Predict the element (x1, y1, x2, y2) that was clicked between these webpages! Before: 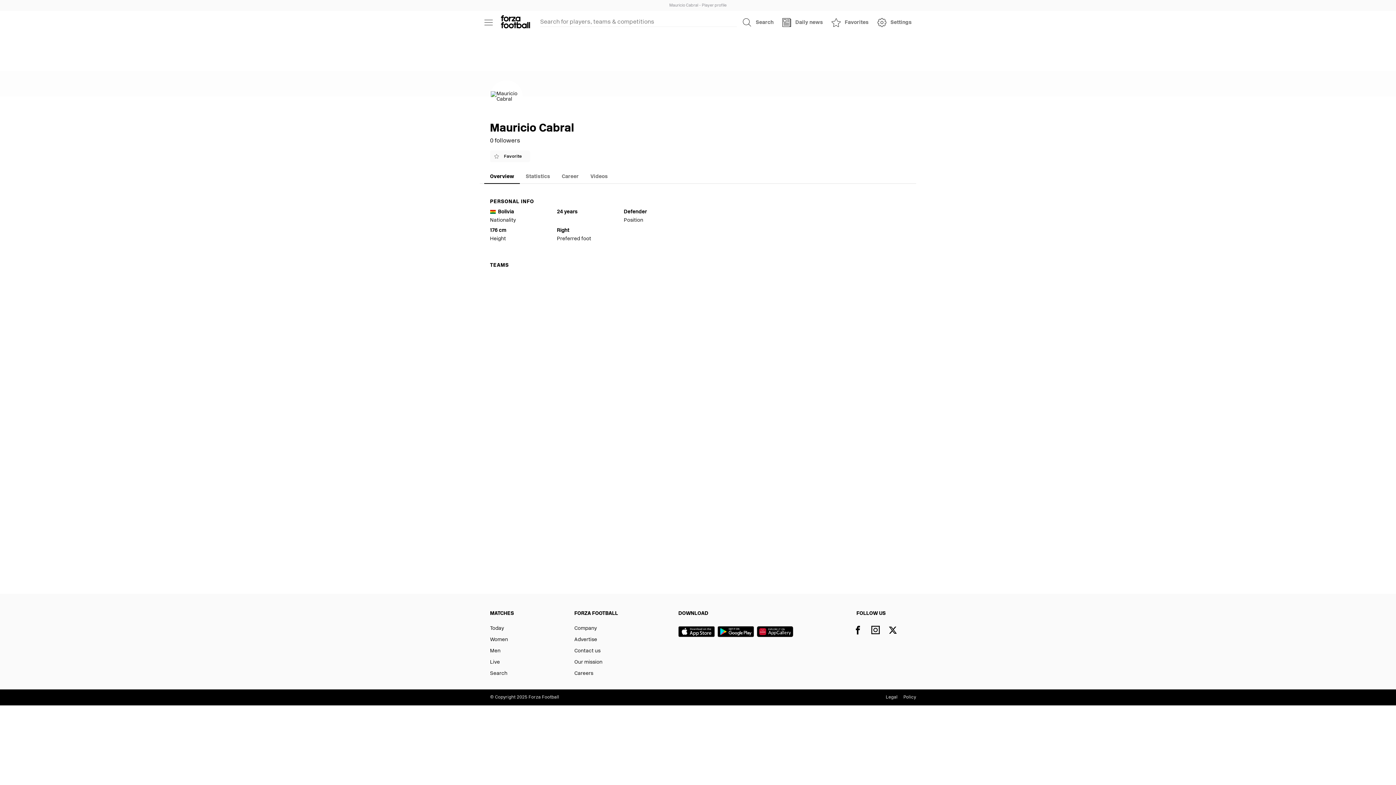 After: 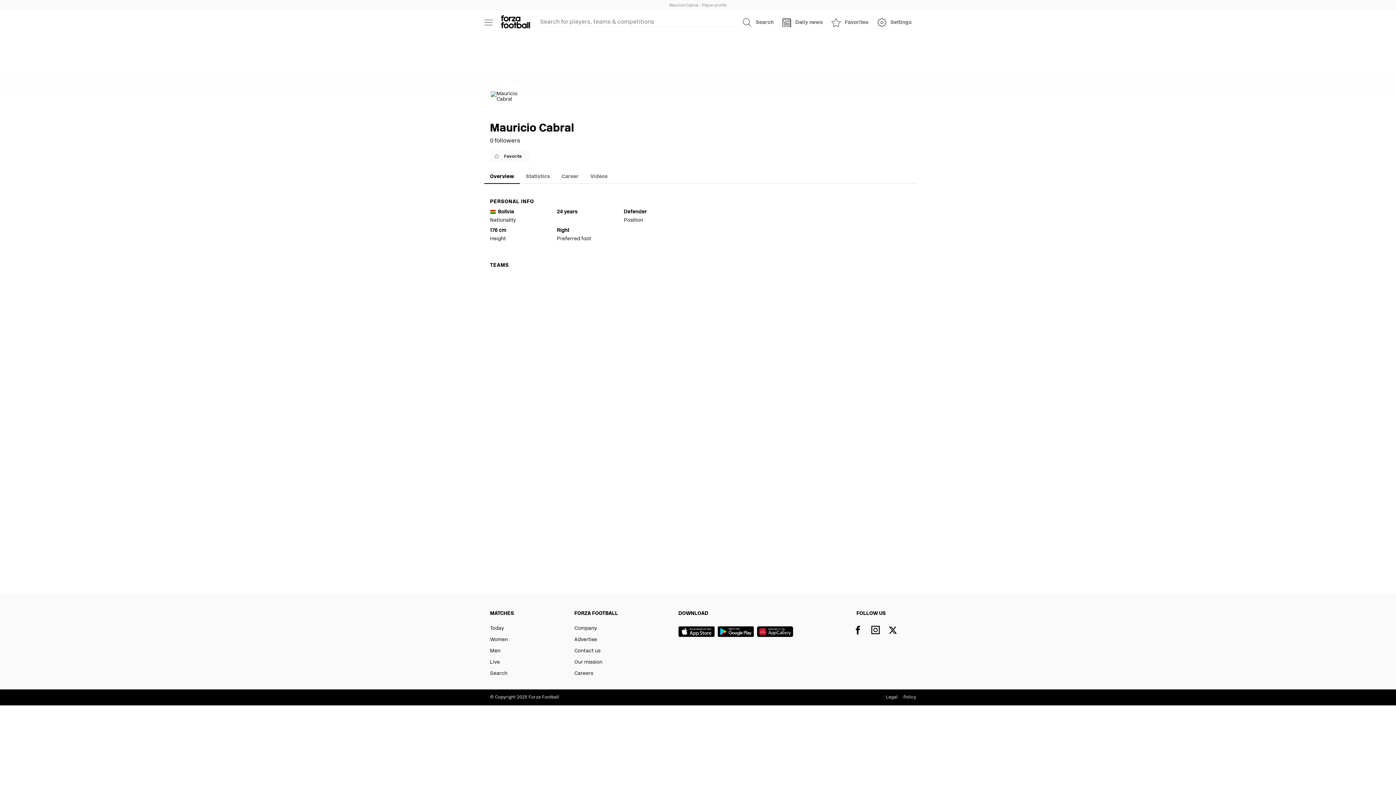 Action: bbox: (871, 623, 888, 639) label: Instagram